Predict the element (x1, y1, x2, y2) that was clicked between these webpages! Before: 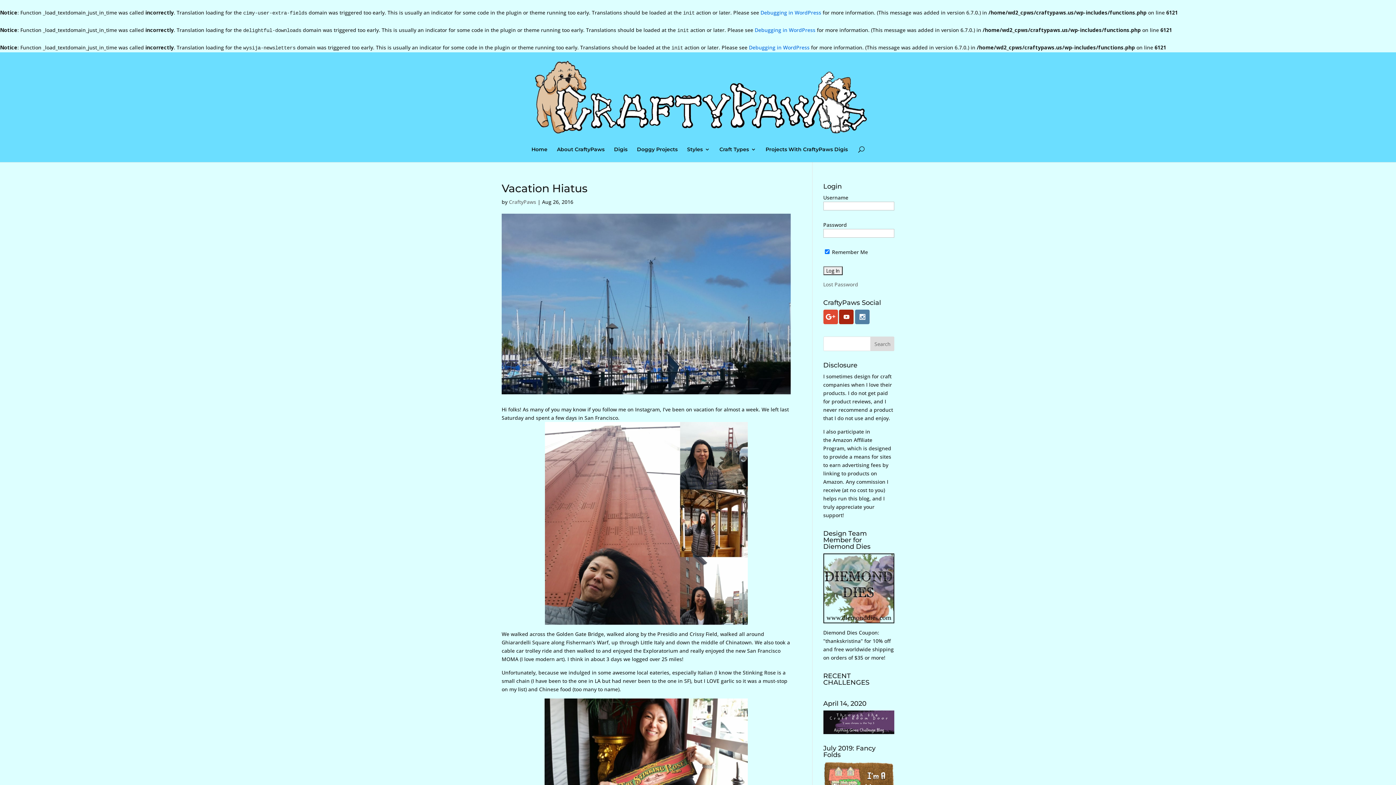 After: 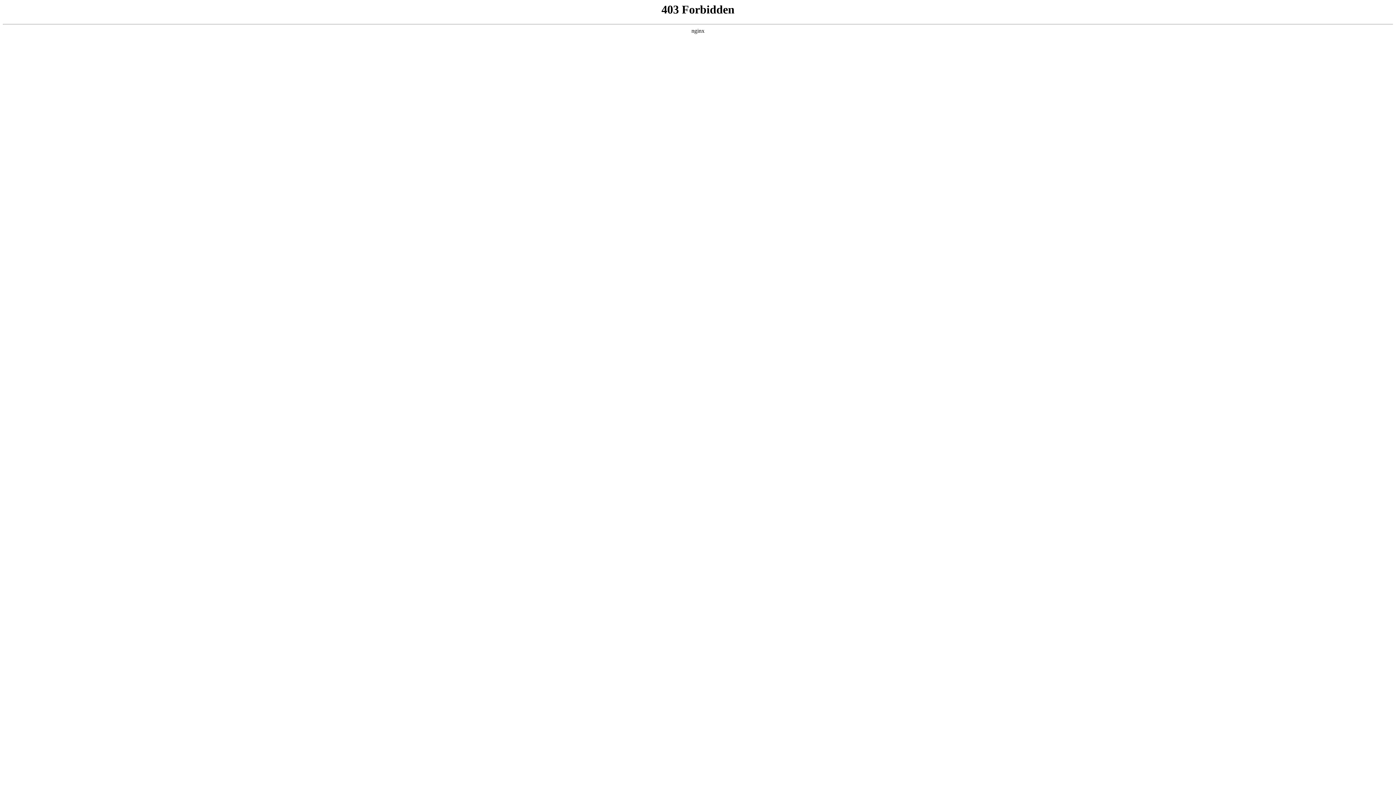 Action: label: Debugging in WordPress bbox: (760, 9, 821, 16)